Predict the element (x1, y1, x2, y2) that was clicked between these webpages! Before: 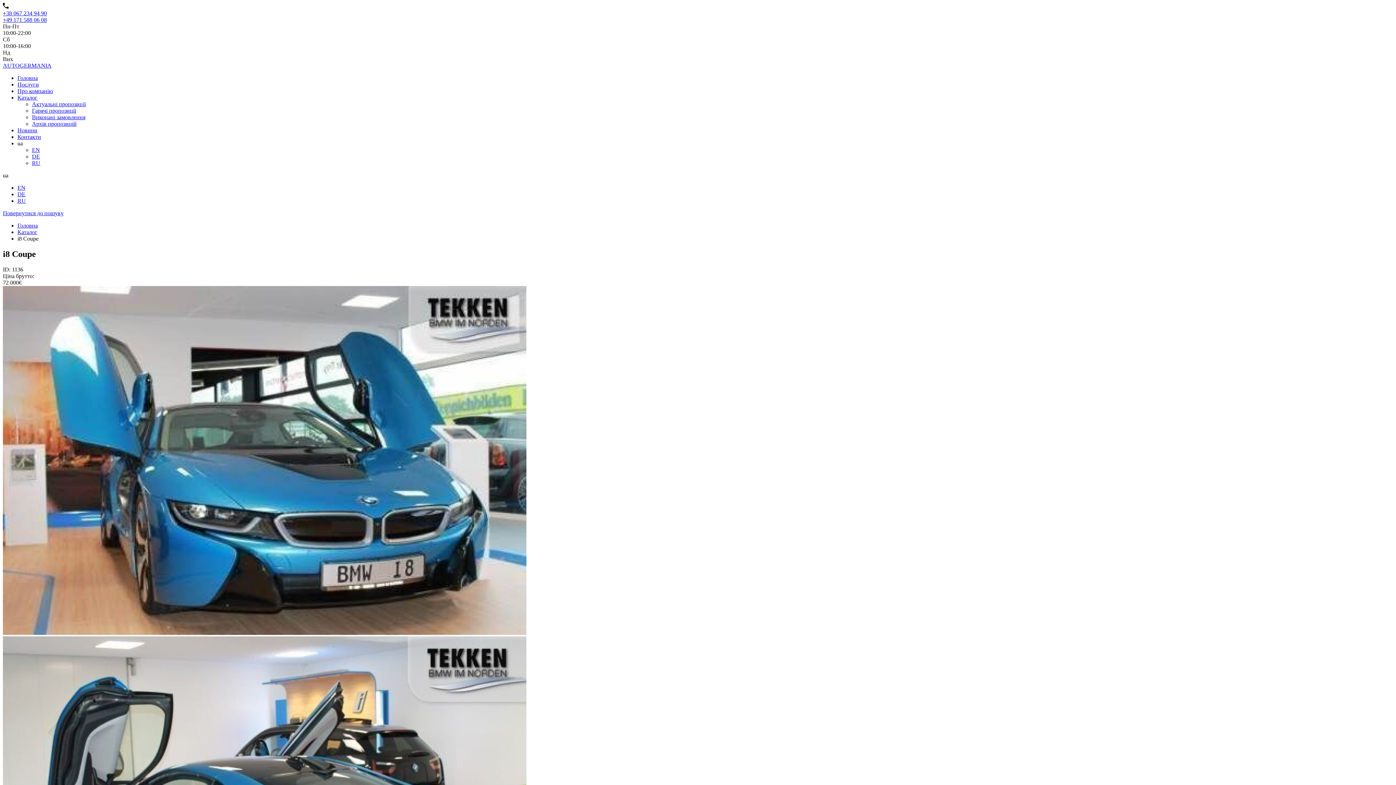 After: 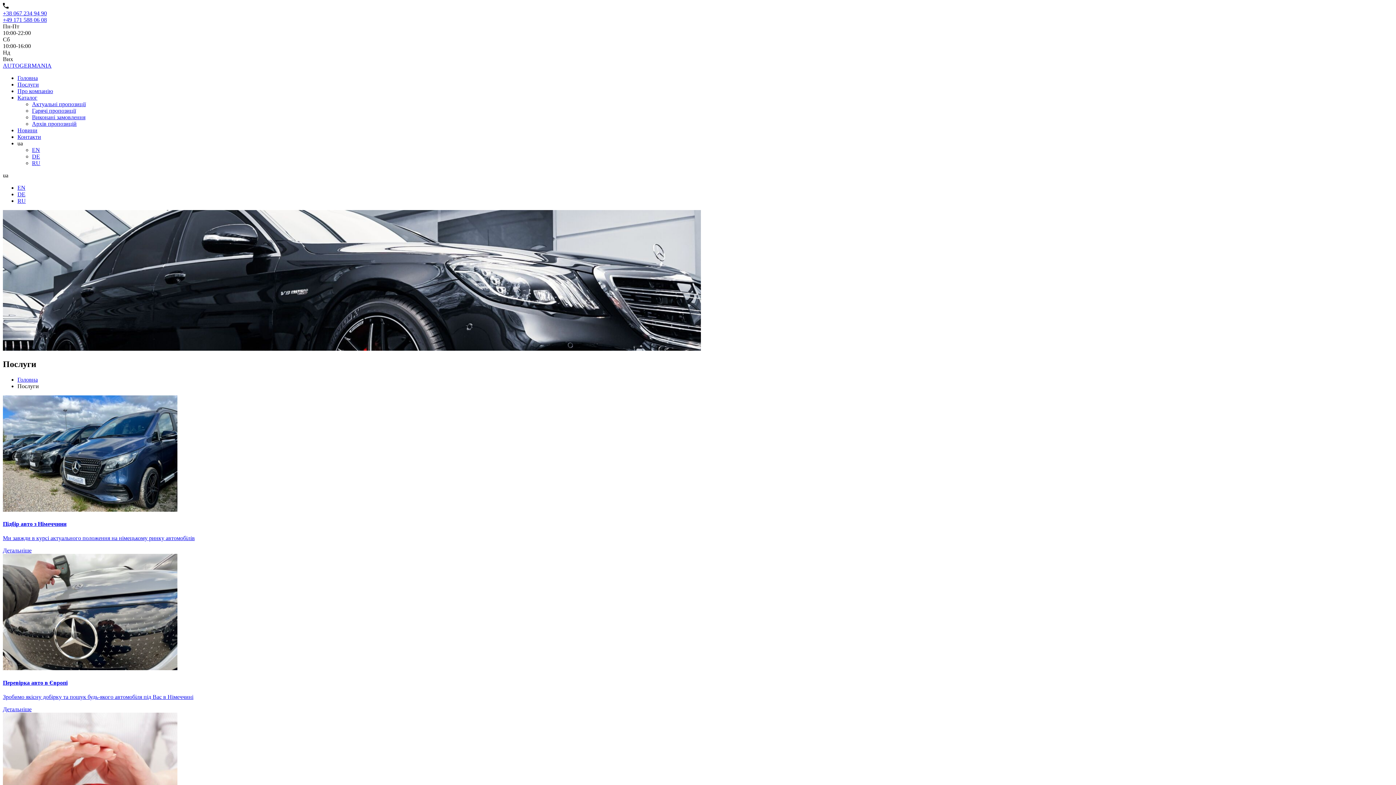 Action: label: Послуги bbox: (17, 81, 38, 87)